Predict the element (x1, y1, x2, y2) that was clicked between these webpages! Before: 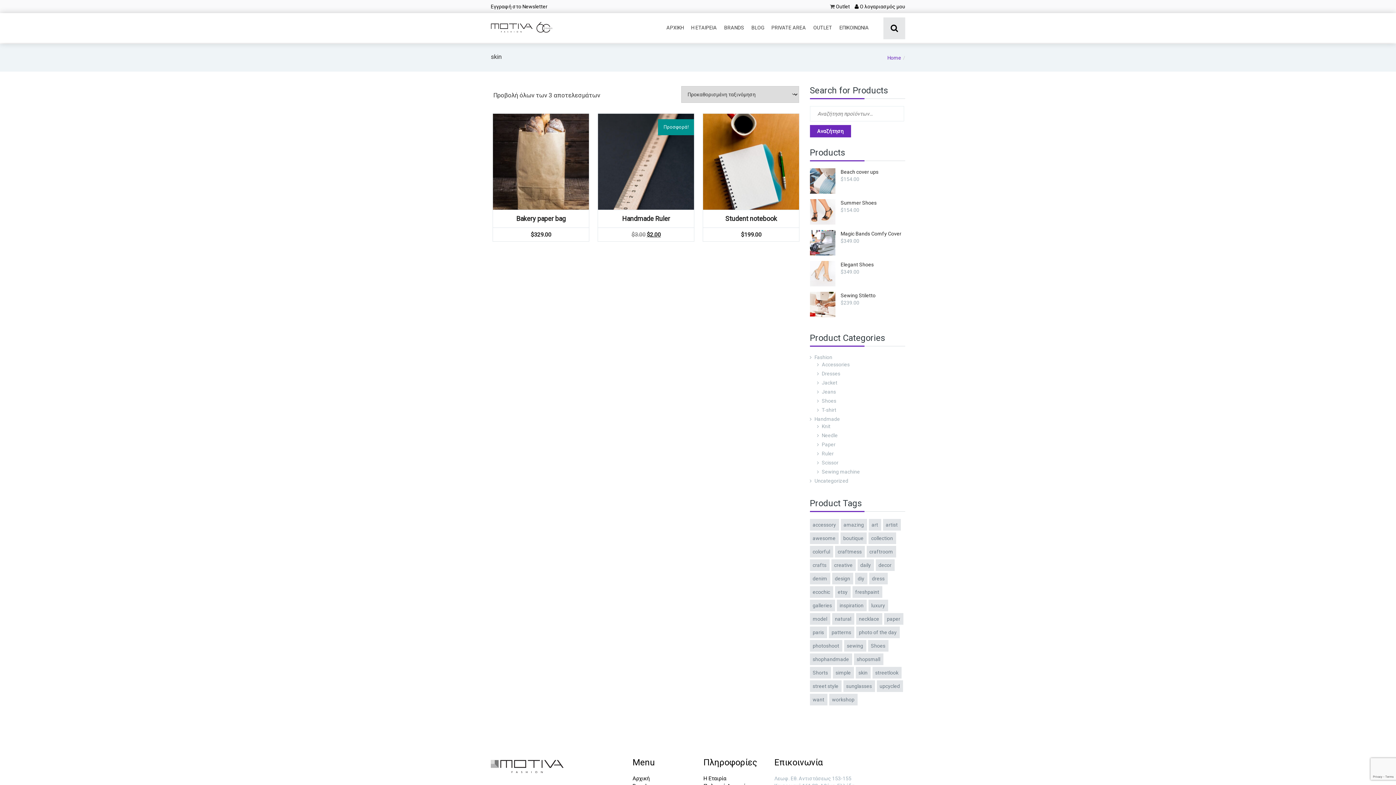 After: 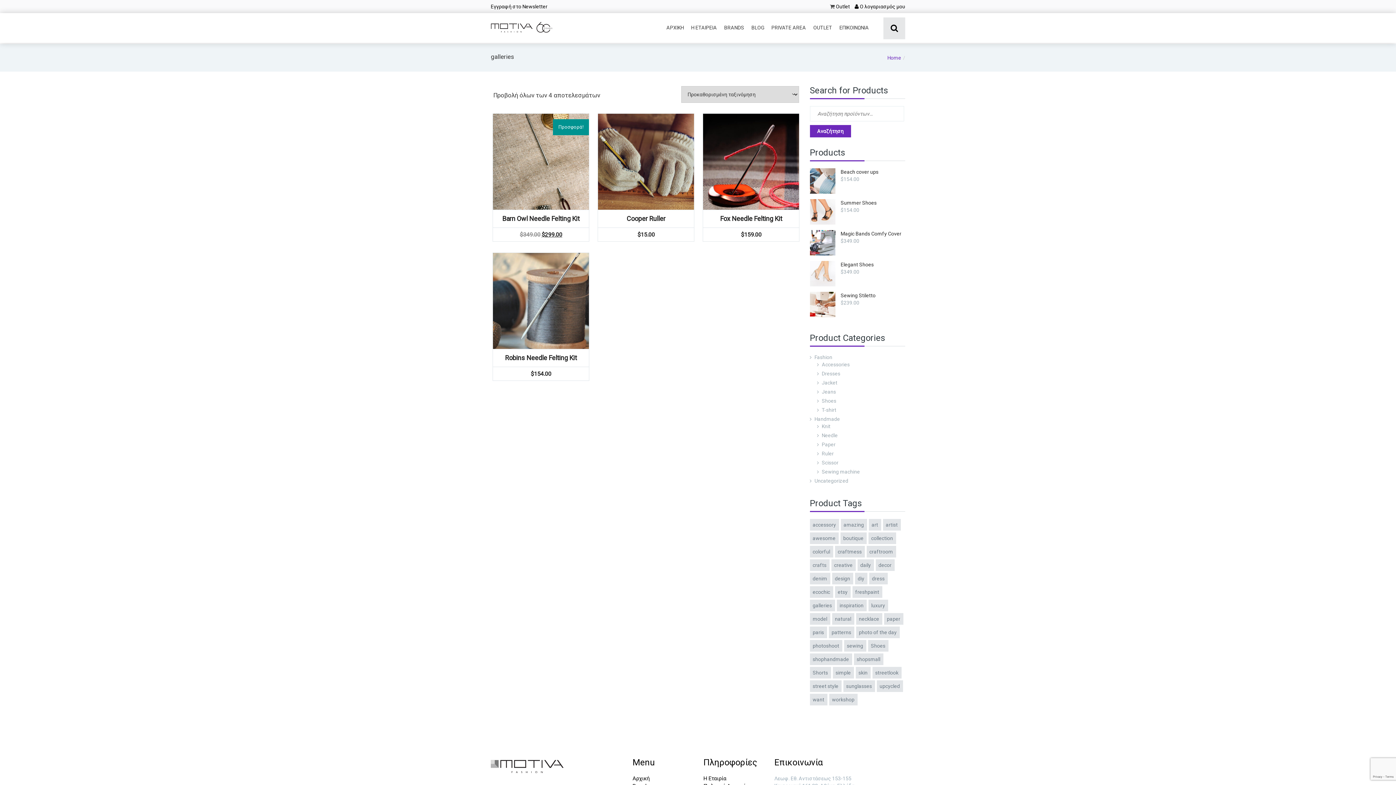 Action: label: galleries (4 προϊόντα) bbox: (810, 600, 835, 611)